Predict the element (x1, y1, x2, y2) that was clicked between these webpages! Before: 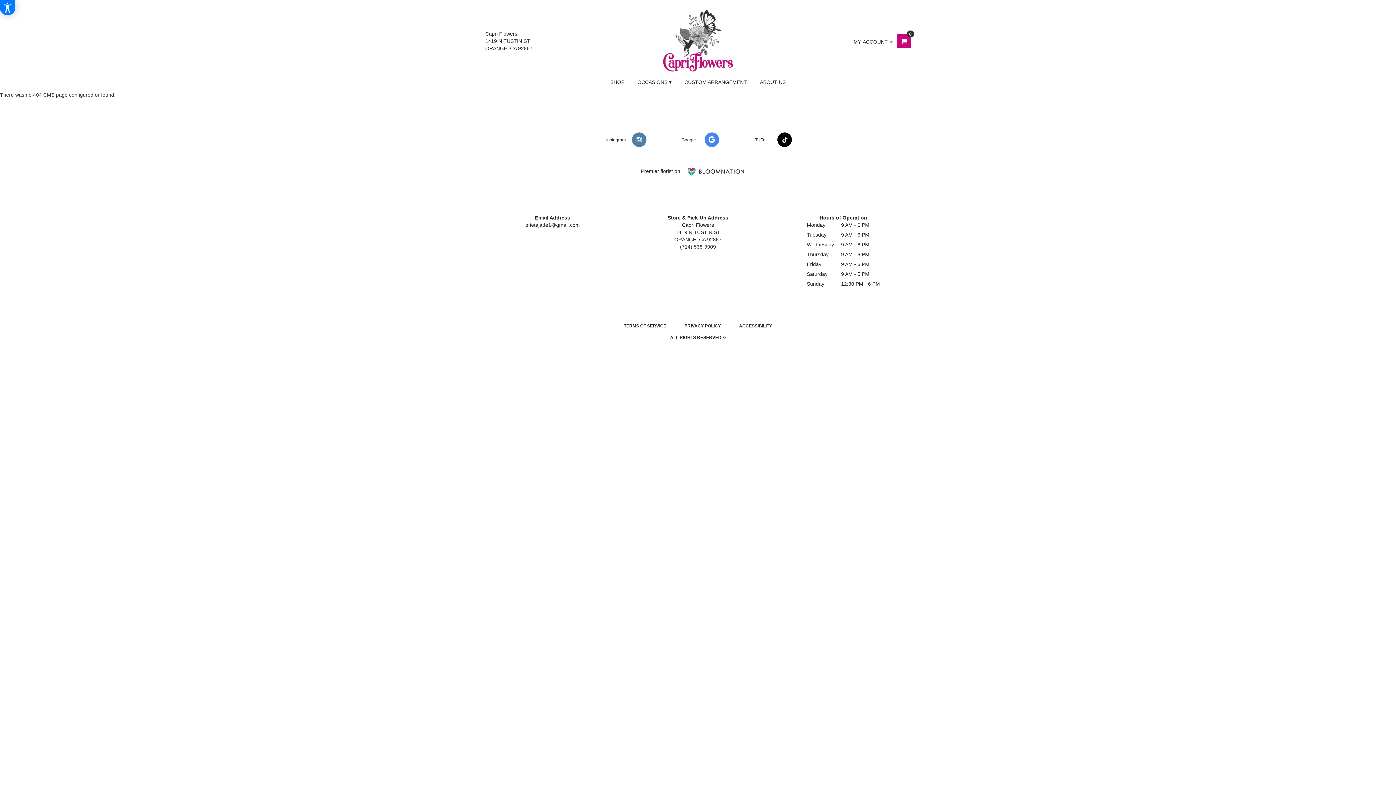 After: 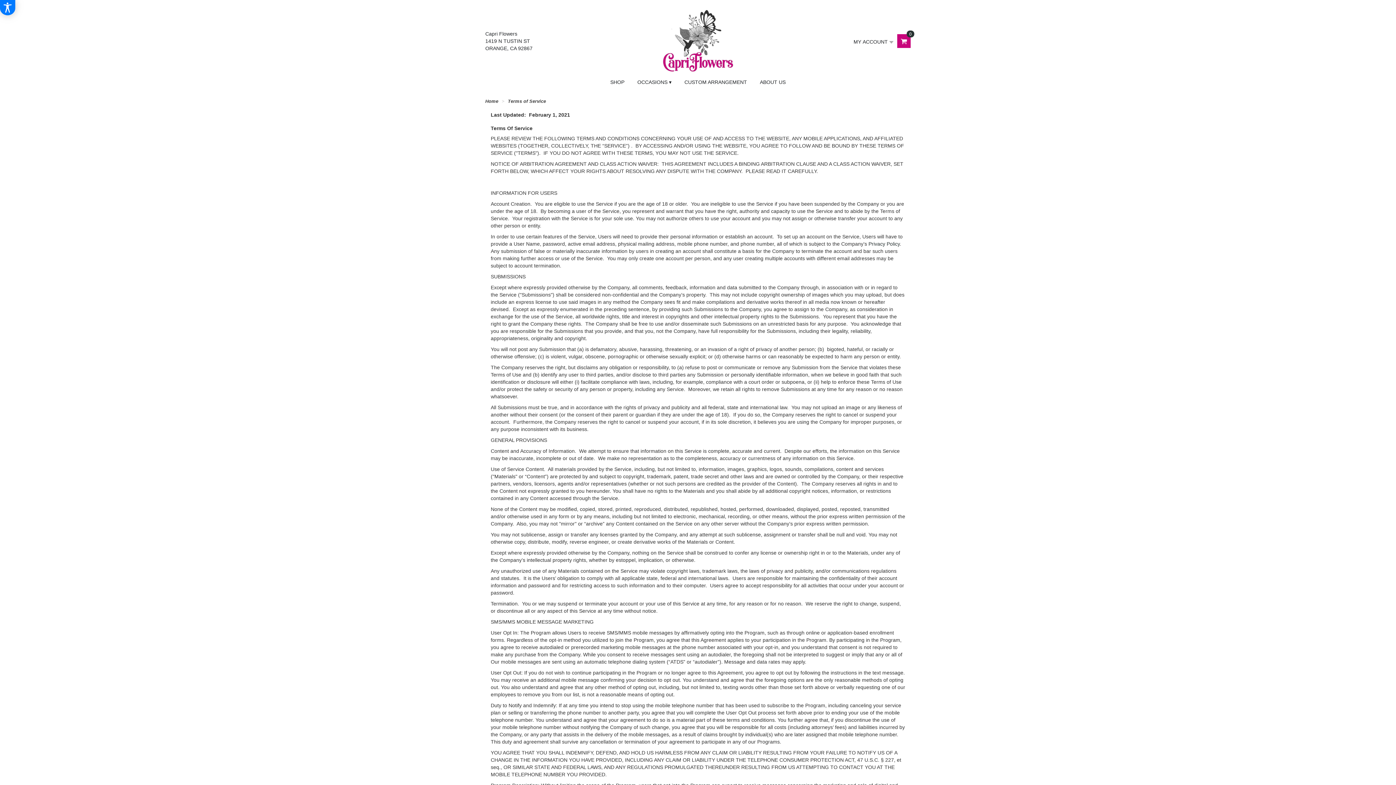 Action: label: TERMS OF SERVICE bbox: (624, 323, 666, 329)